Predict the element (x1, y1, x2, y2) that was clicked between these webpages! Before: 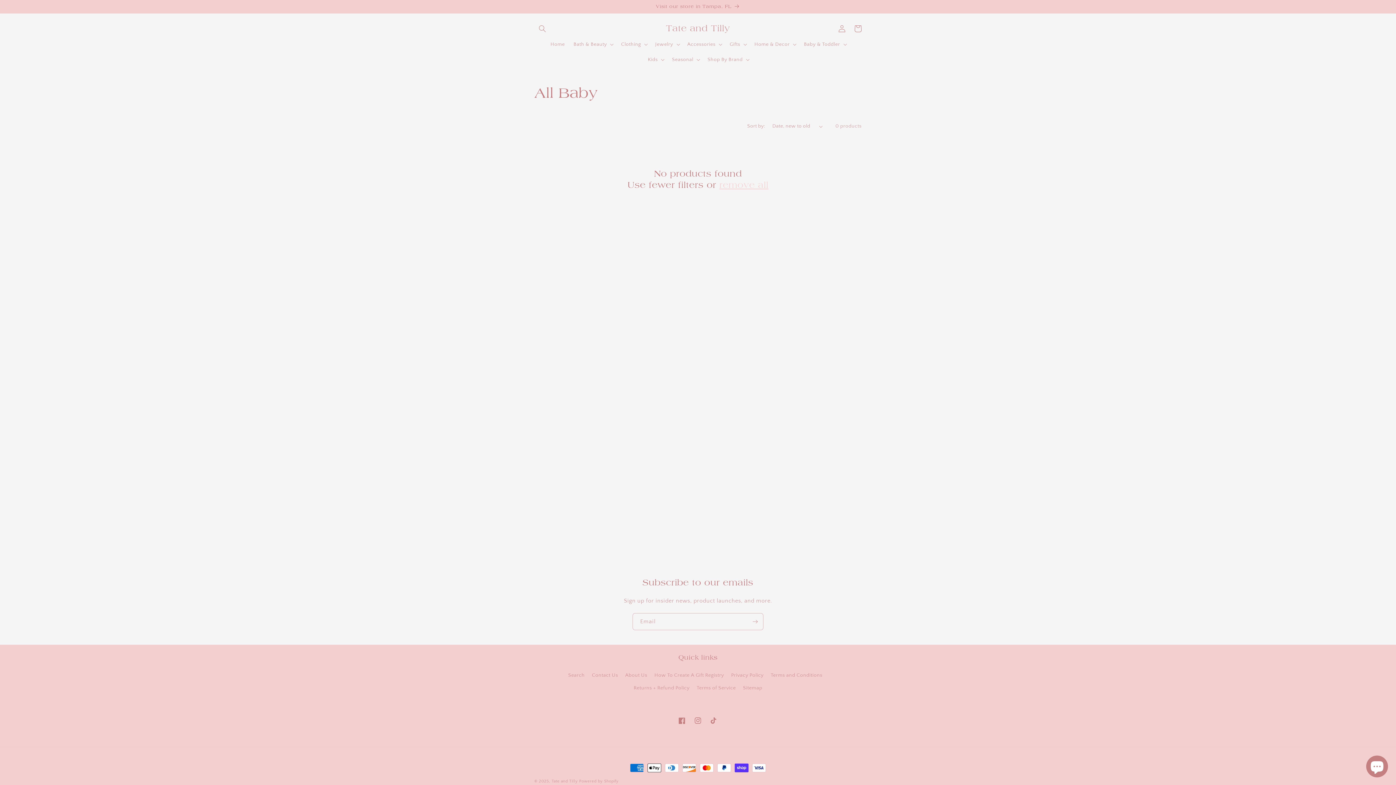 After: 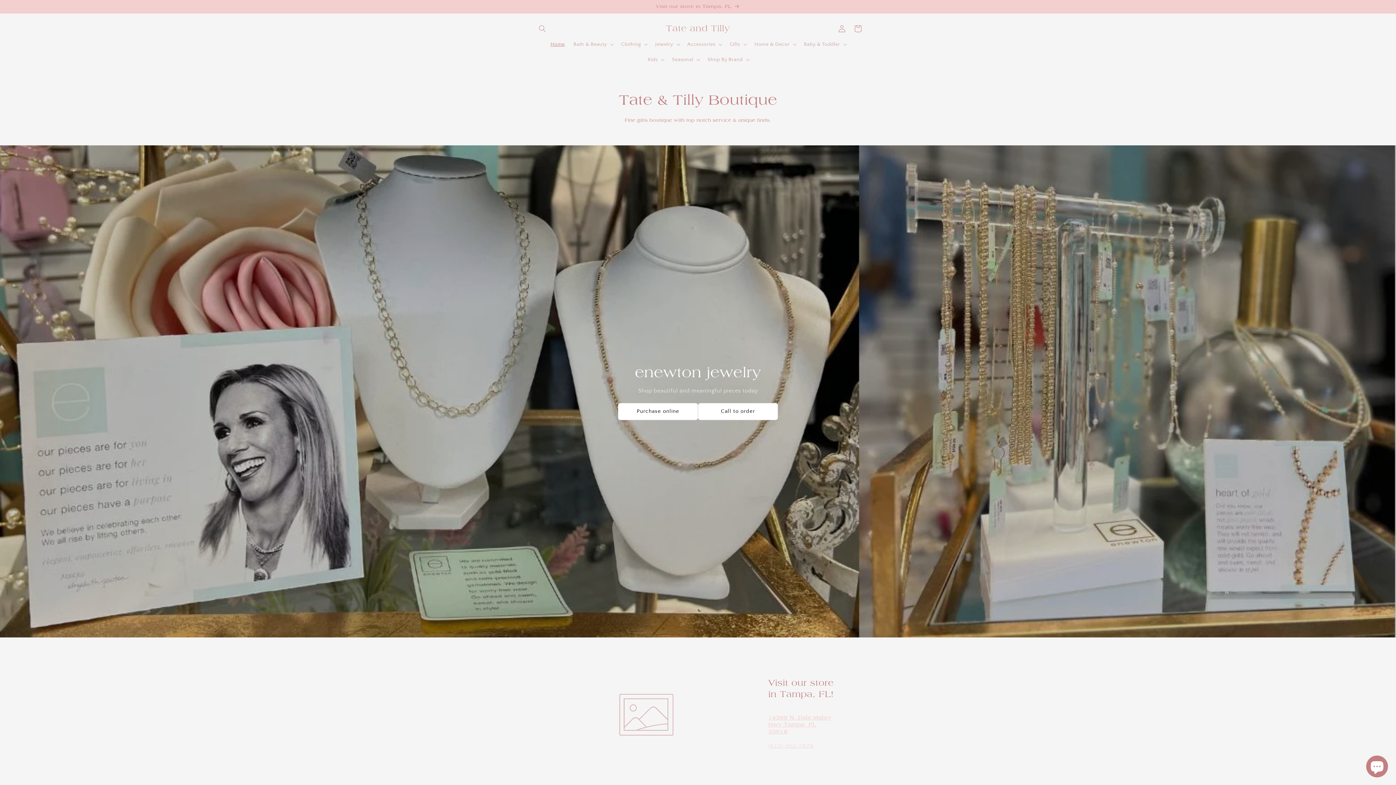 Action: label: Home bbox: (546, 36, 569, 52)